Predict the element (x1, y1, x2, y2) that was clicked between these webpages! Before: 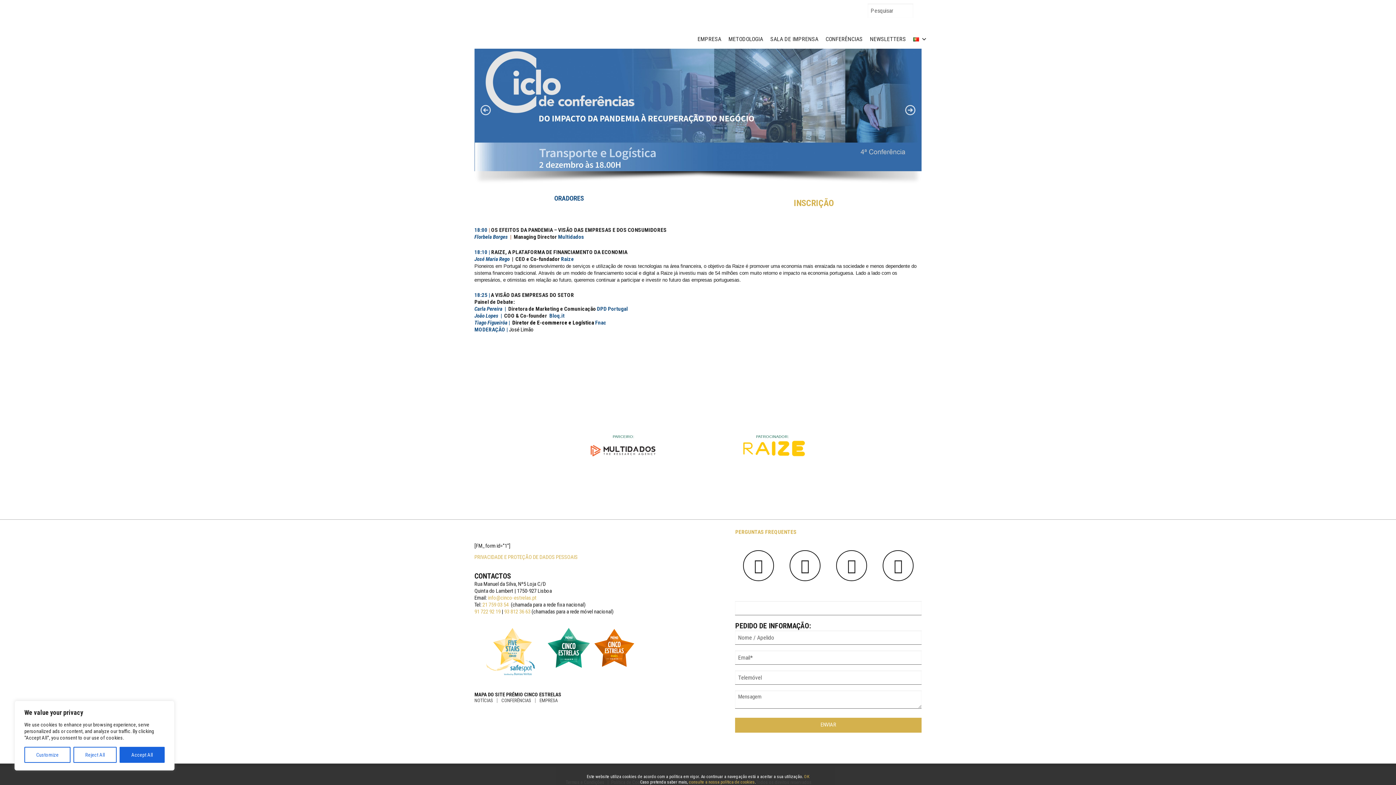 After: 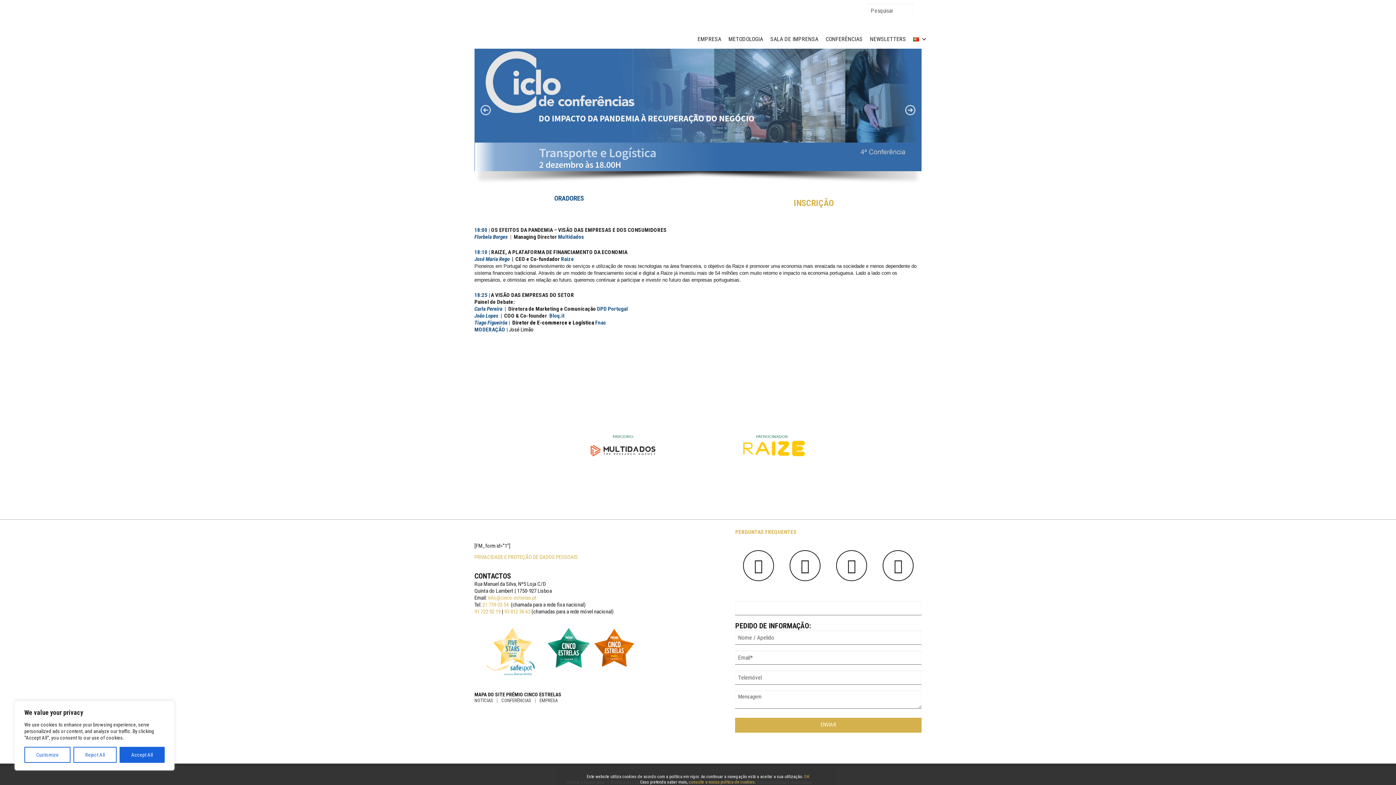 Action: bbox: (886, 554, 910, 575)